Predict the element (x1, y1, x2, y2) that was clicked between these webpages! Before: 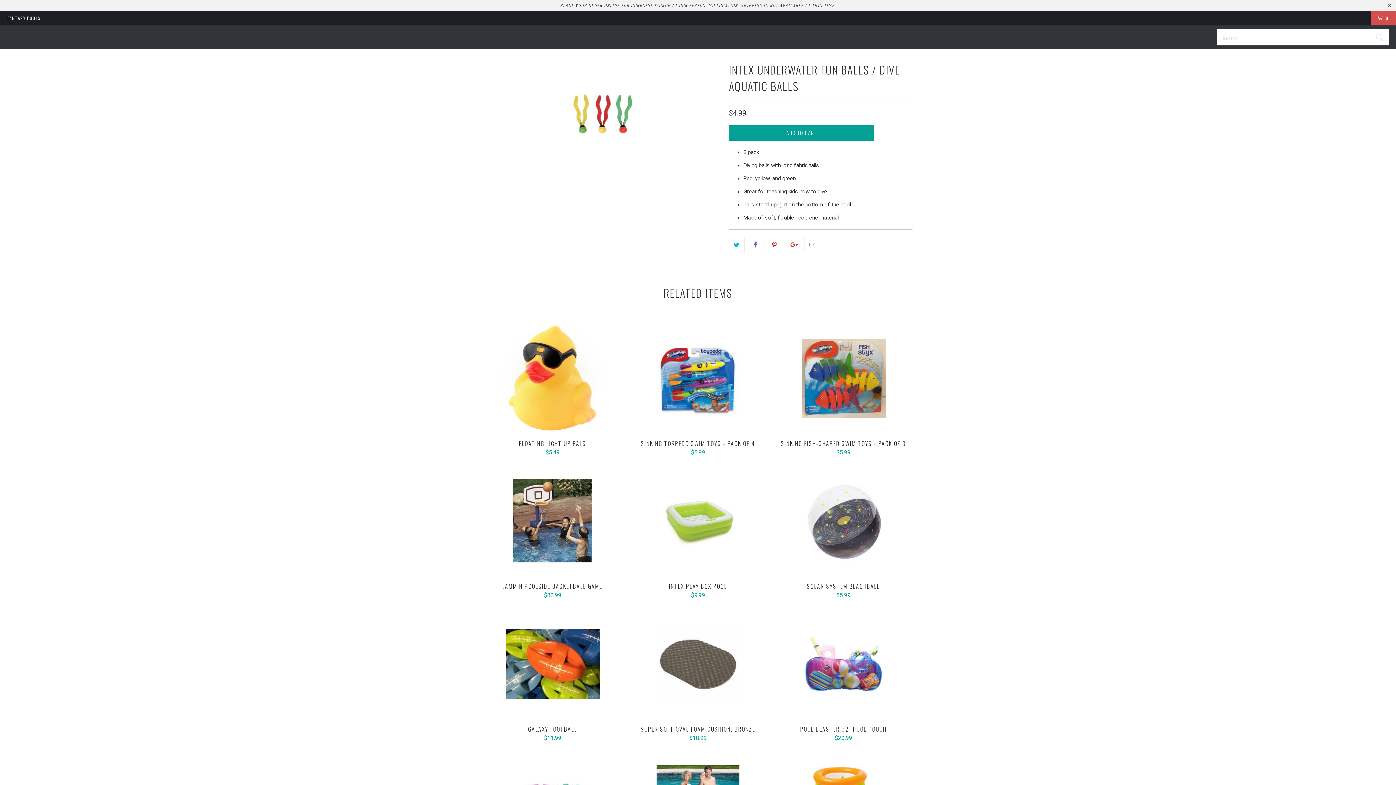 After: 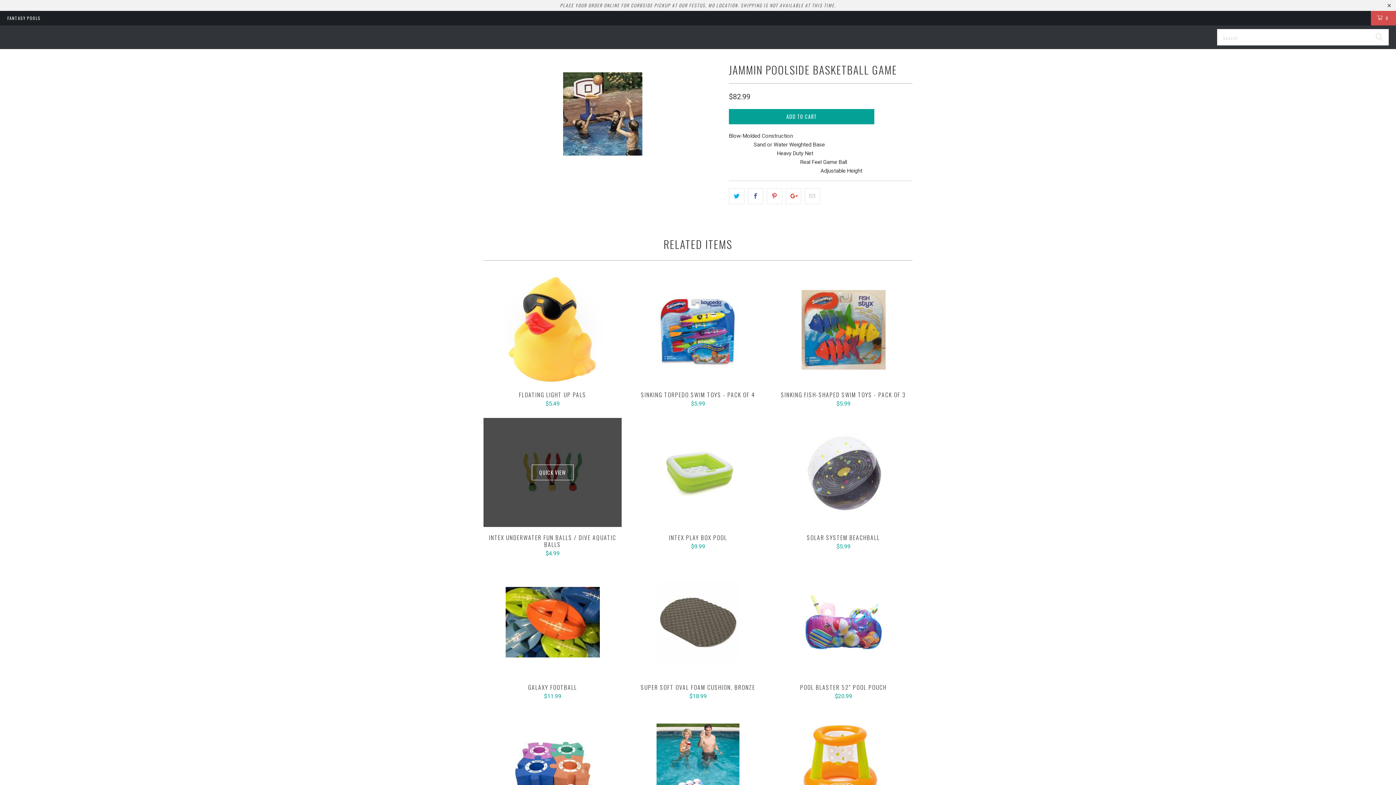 Action: label: Jammin Poolside Basketball Game bbox: (483, 466, 621, 576)